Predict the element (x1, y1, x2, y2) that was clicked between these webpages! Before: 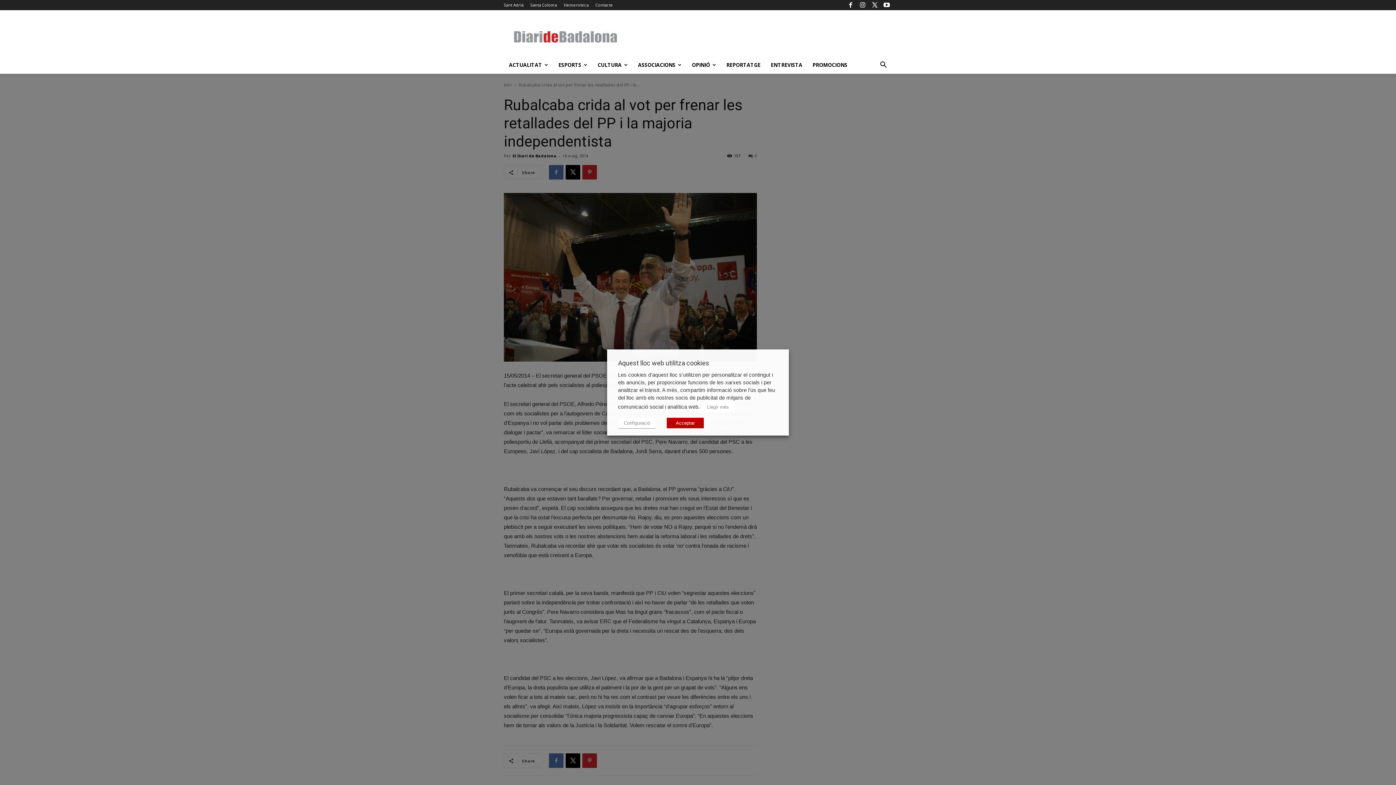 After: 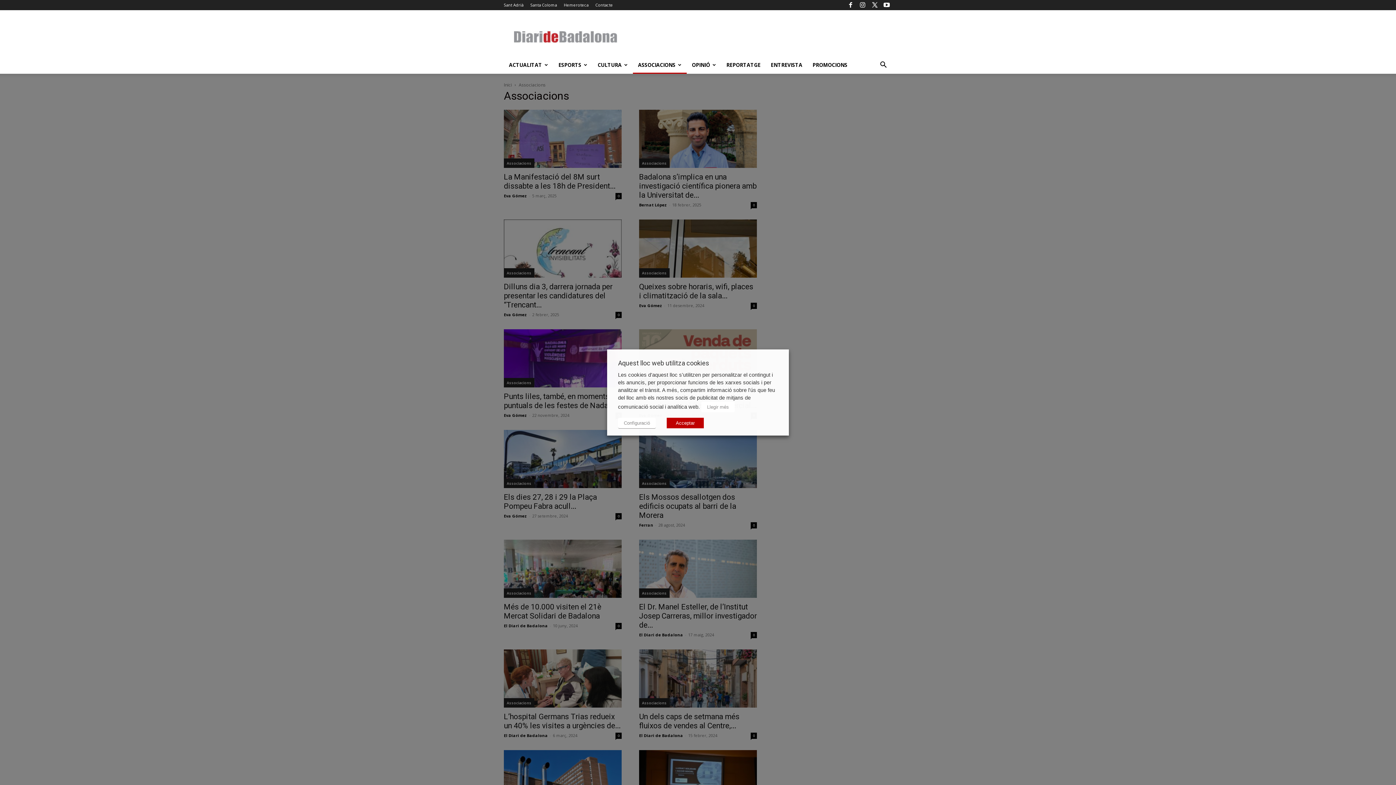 Action: bbox: (633, 56, 686, 73) label: ASSOCIACIONS